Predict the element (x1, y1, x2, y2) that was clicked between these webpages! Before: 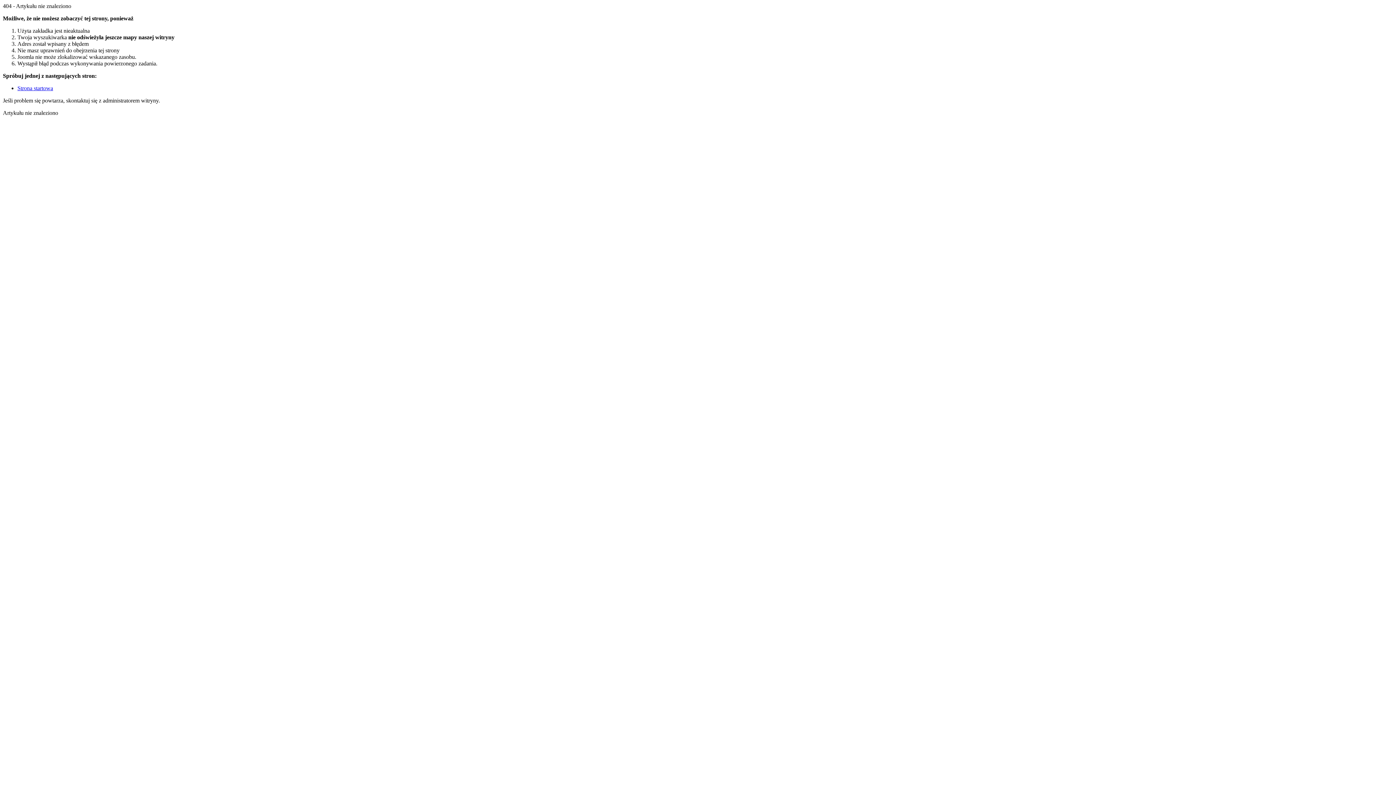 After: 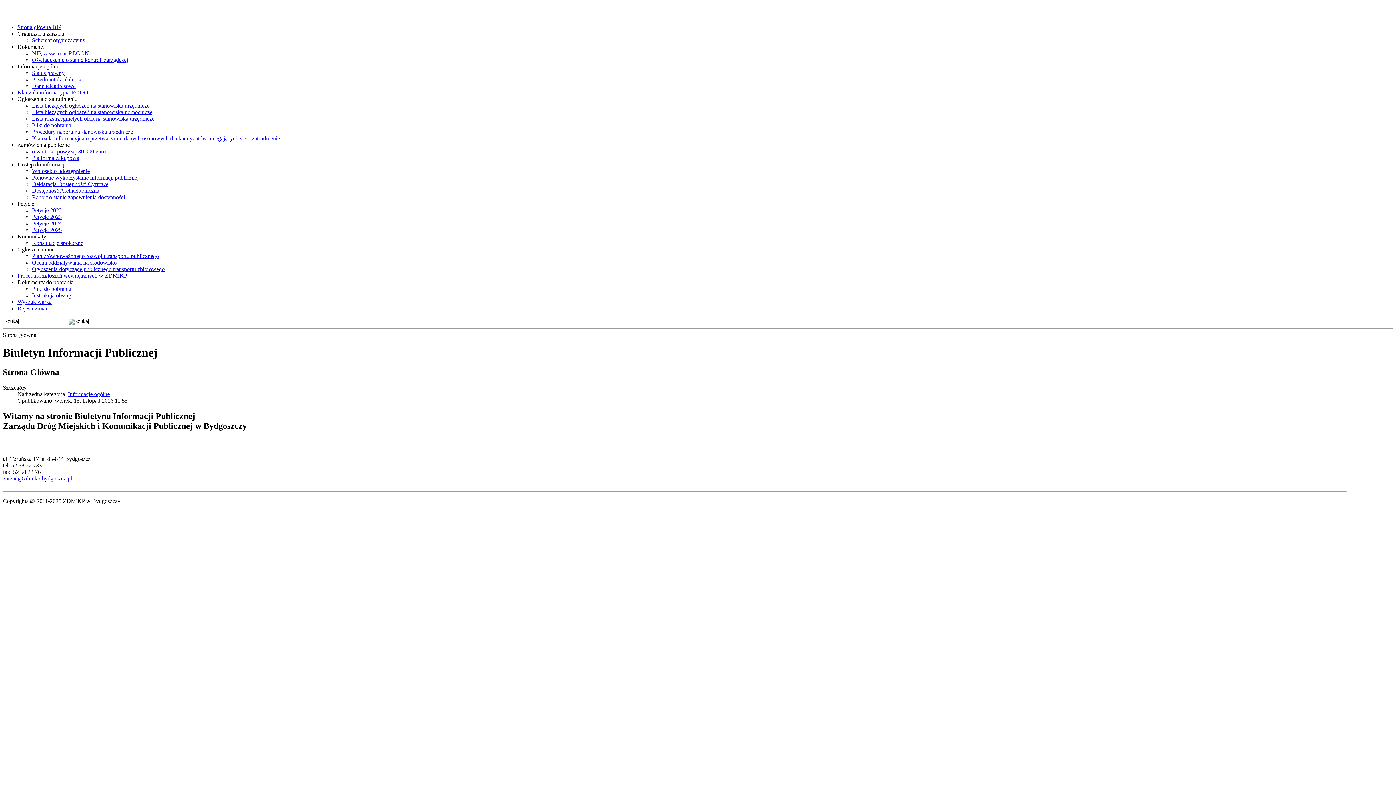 Action: label: Strona startowa bbox: (17, 85, 53, 91)